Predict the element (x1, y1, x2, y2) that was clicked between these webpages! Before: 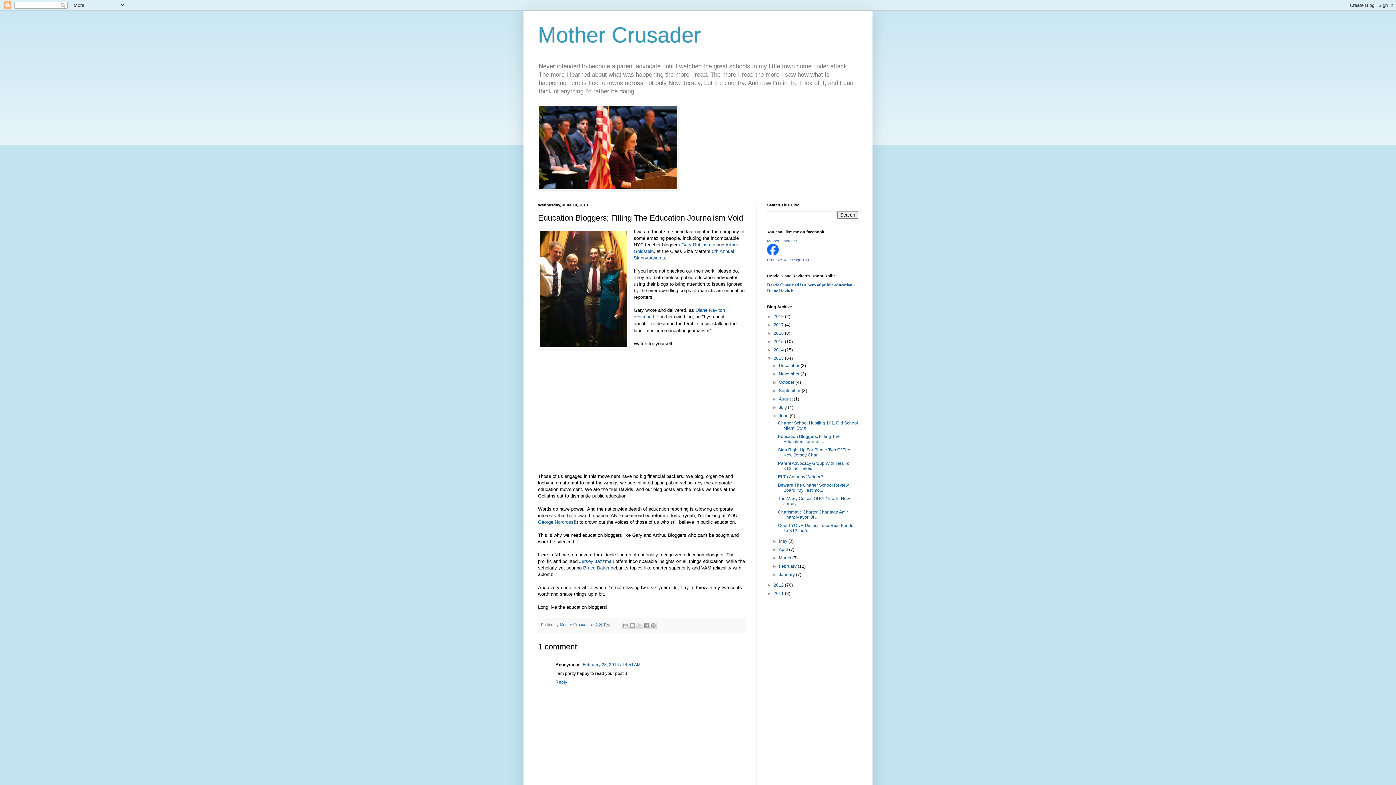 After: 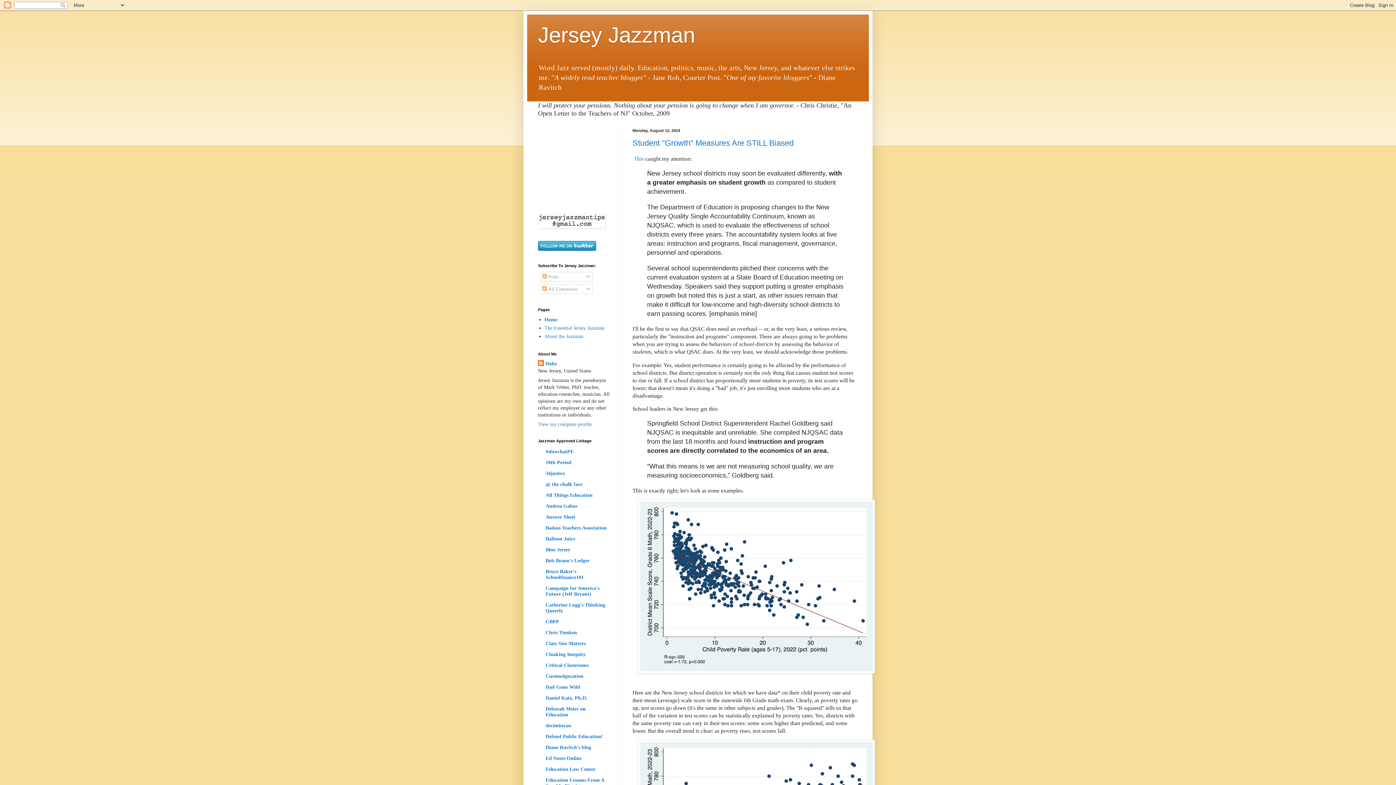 Action: label: Jersey Jazzman bbox: (579, 559, 614, 564)